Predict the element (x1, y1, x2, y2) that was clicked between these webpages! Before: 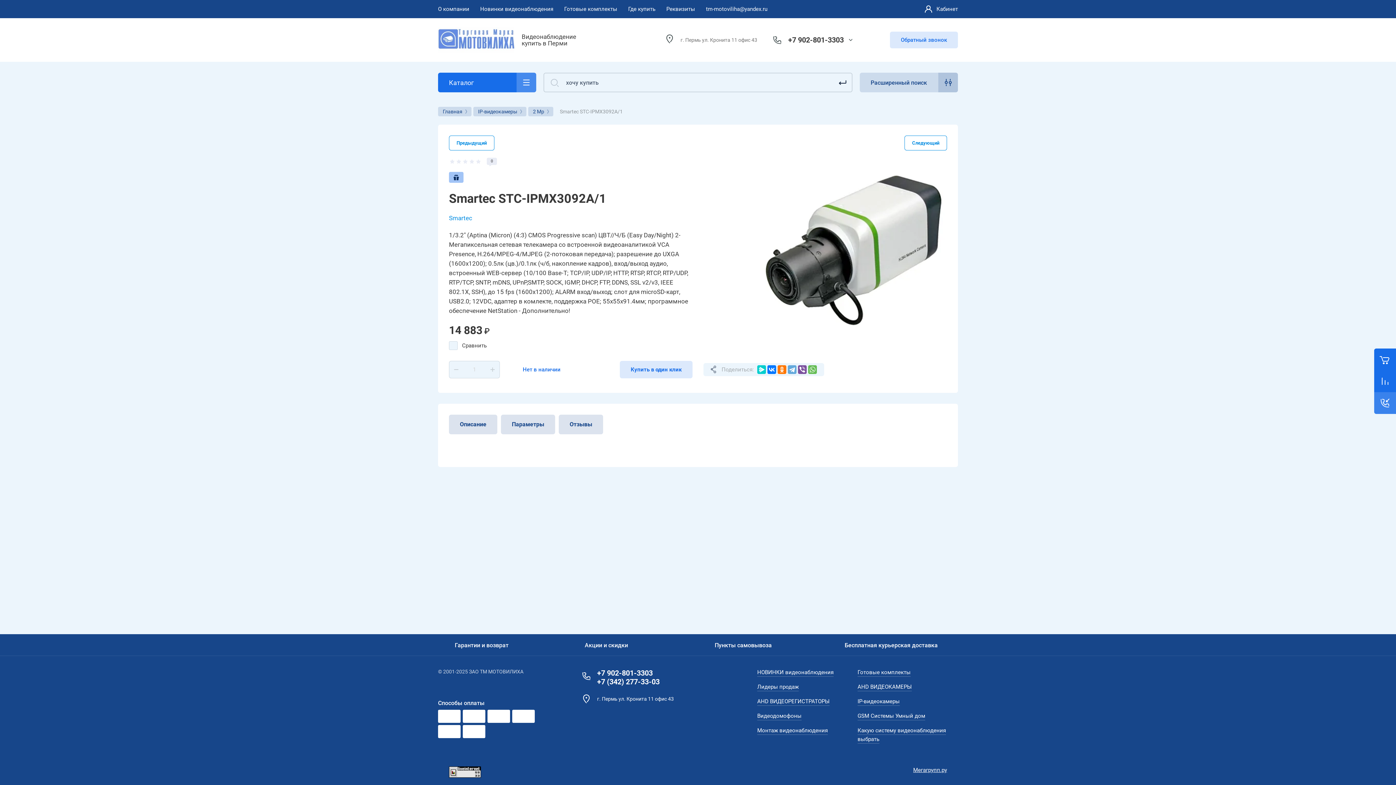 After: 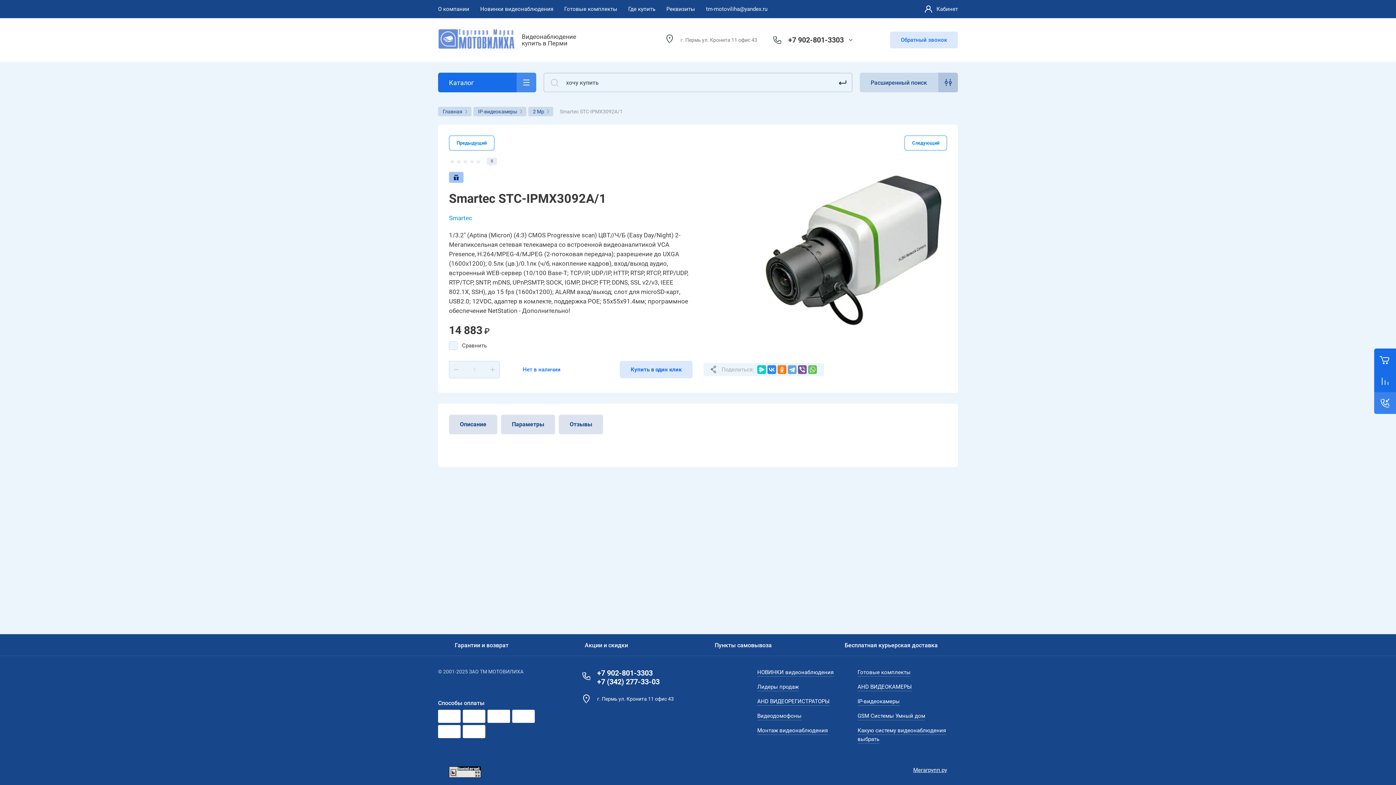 Action: bbox: (767, 365, 776, 374)